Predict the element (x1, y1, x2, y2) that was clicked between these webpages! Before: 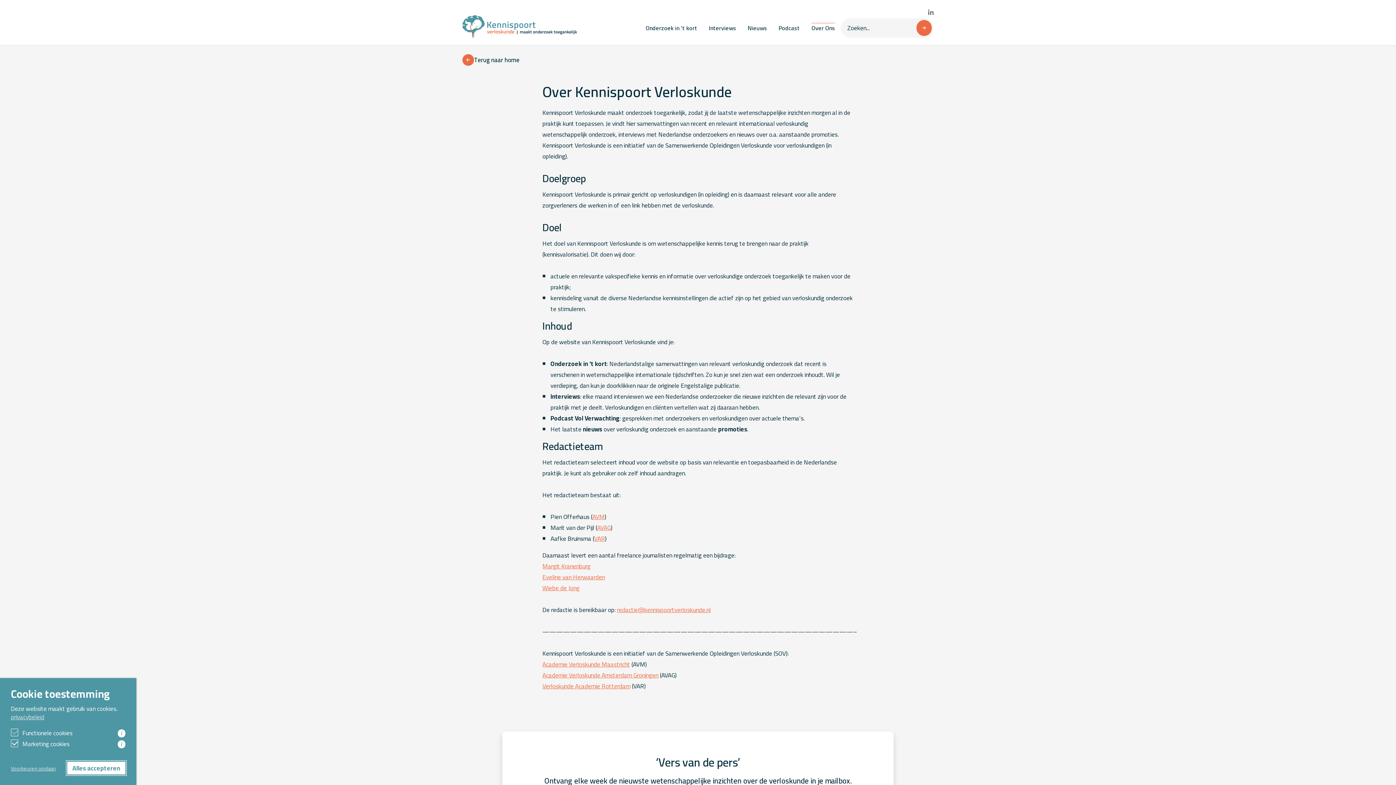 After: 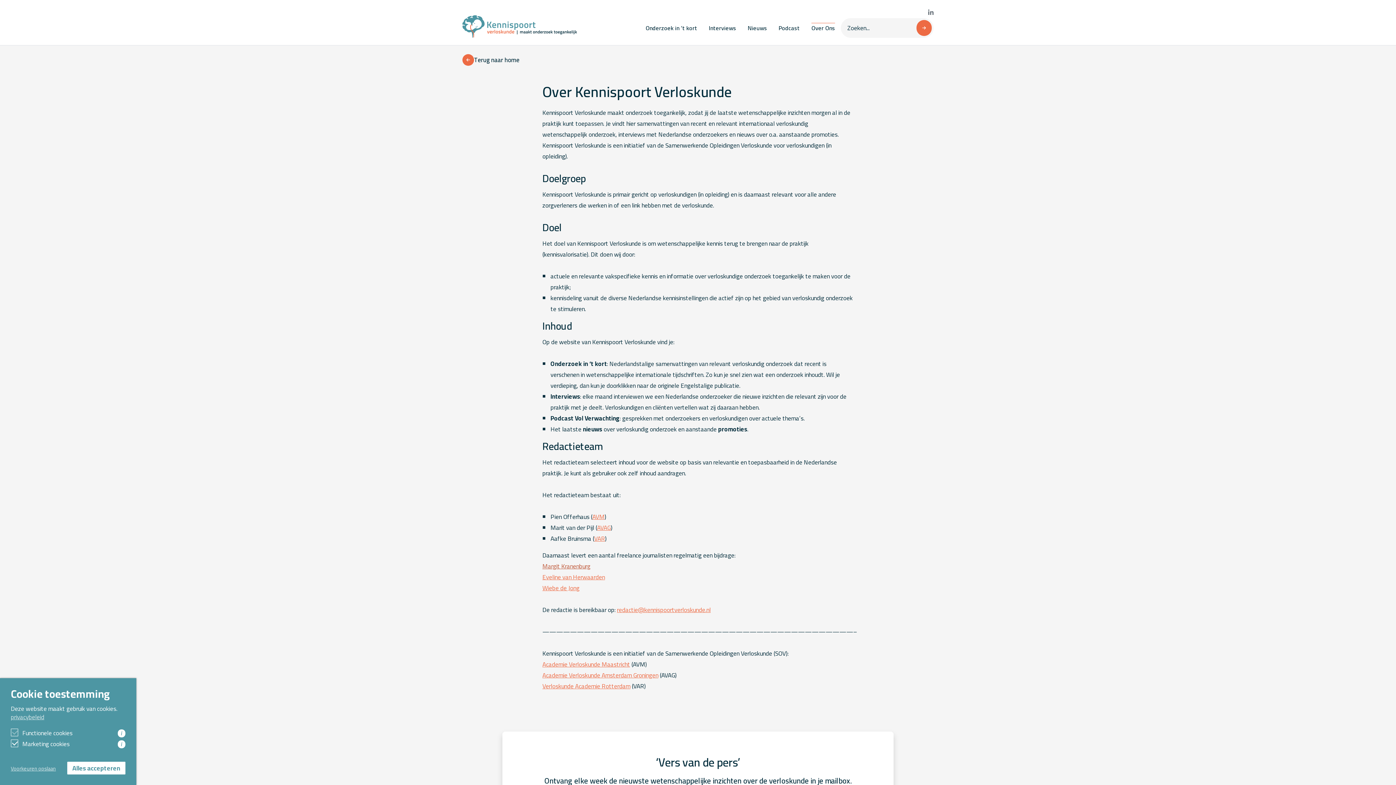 Action: bbox: (542, 560, 590, 572) label: Margit Kranenburg